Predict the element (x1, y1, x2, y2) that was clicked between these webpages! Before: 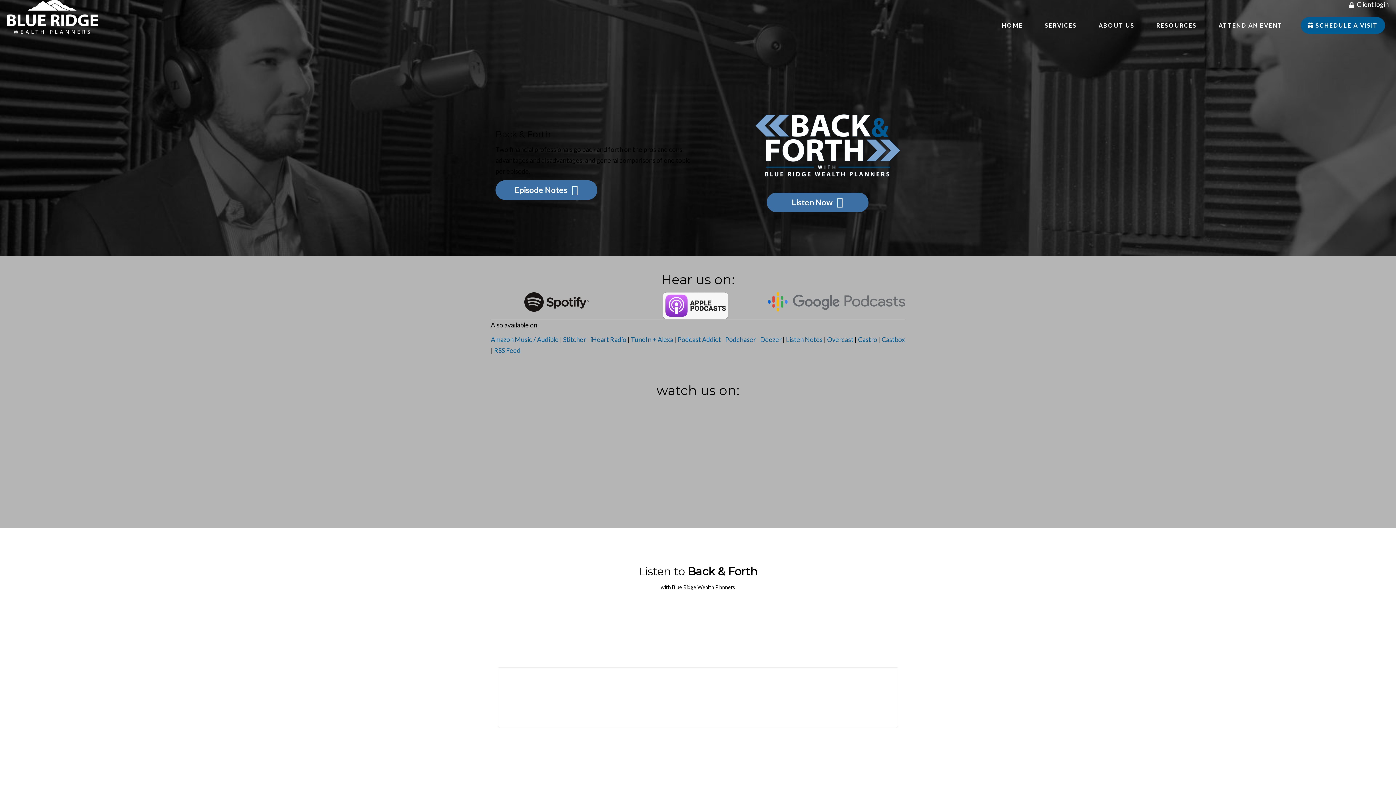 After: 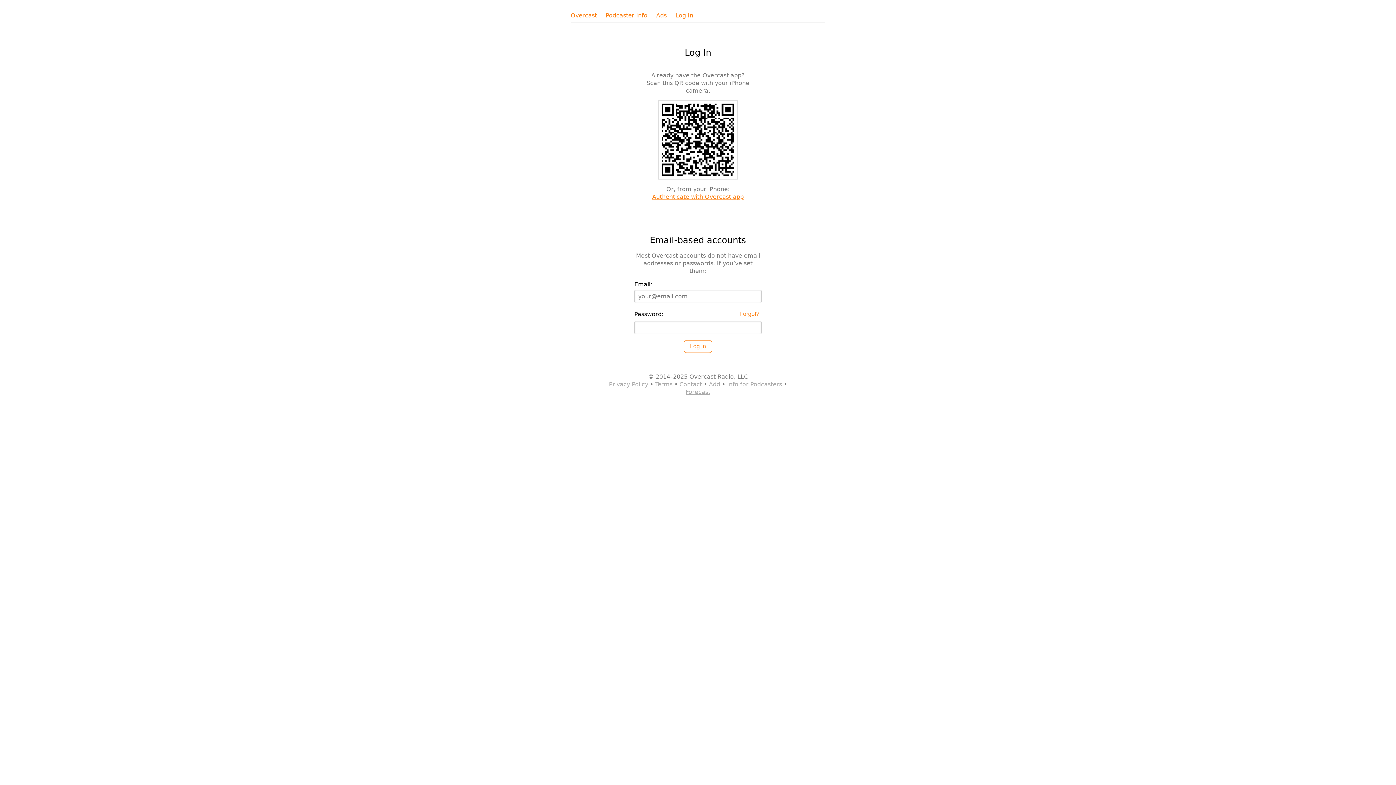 Action: label: Overcast bbox: (827, 335, 853, 343)